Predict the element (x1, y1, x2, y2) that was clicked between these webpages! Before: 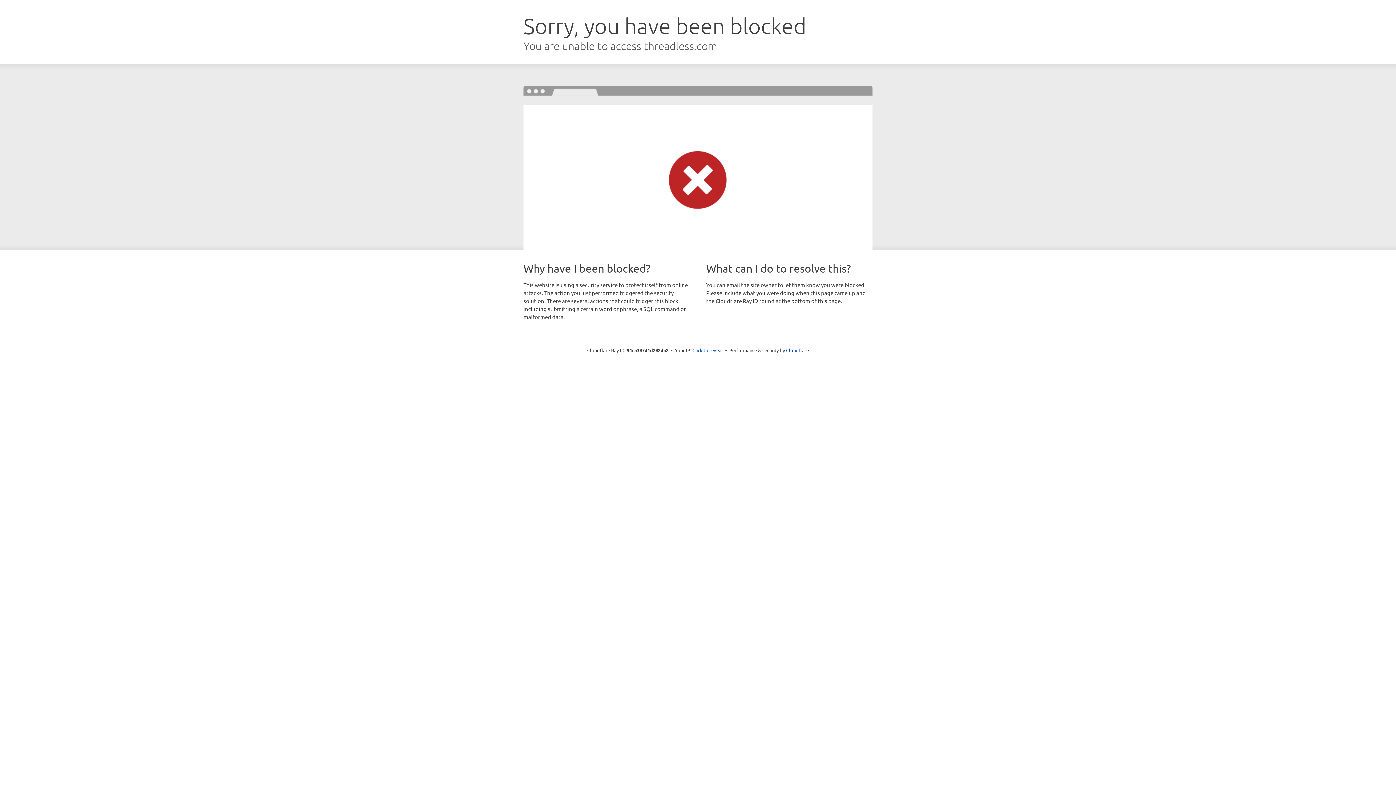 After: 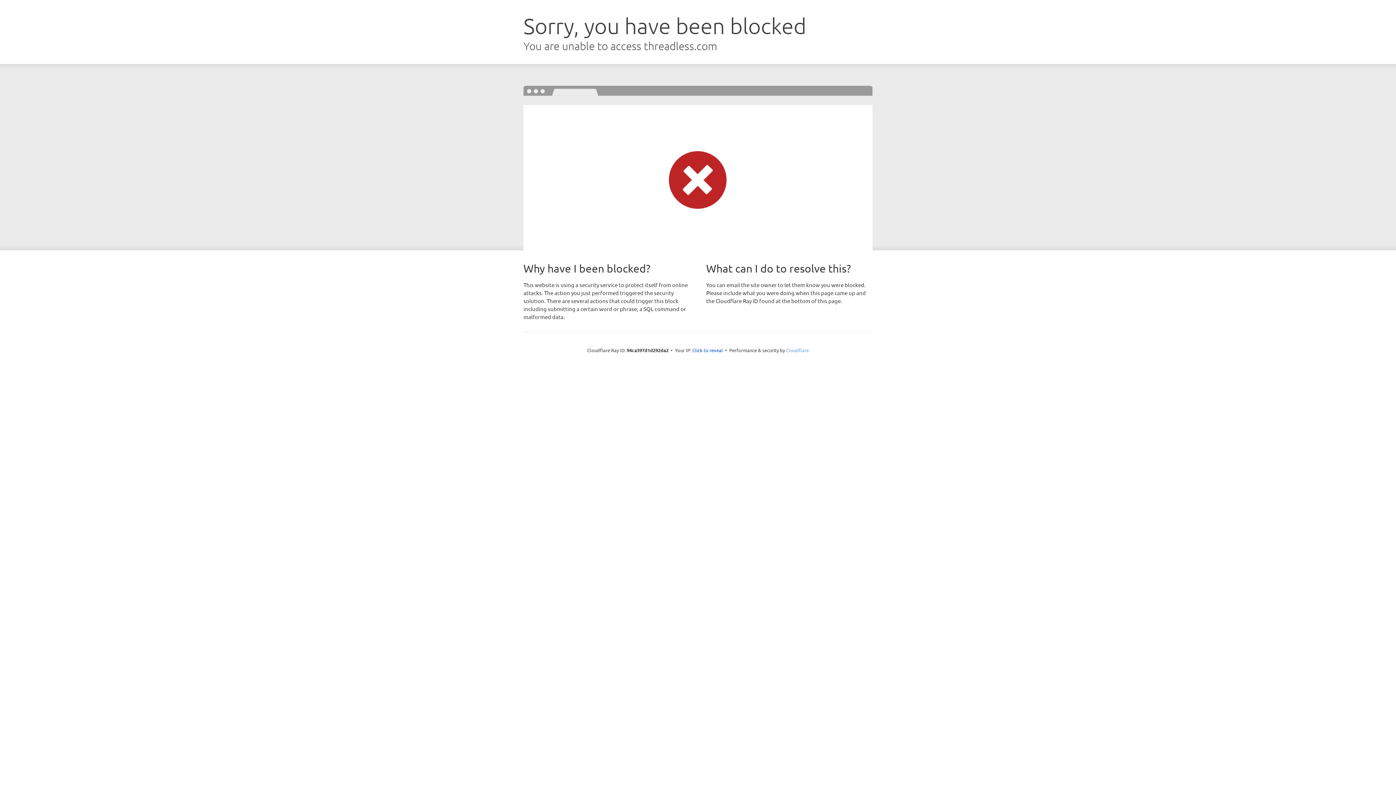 Action: label: Cloudflare bbox: (786, 347, 809, 353)